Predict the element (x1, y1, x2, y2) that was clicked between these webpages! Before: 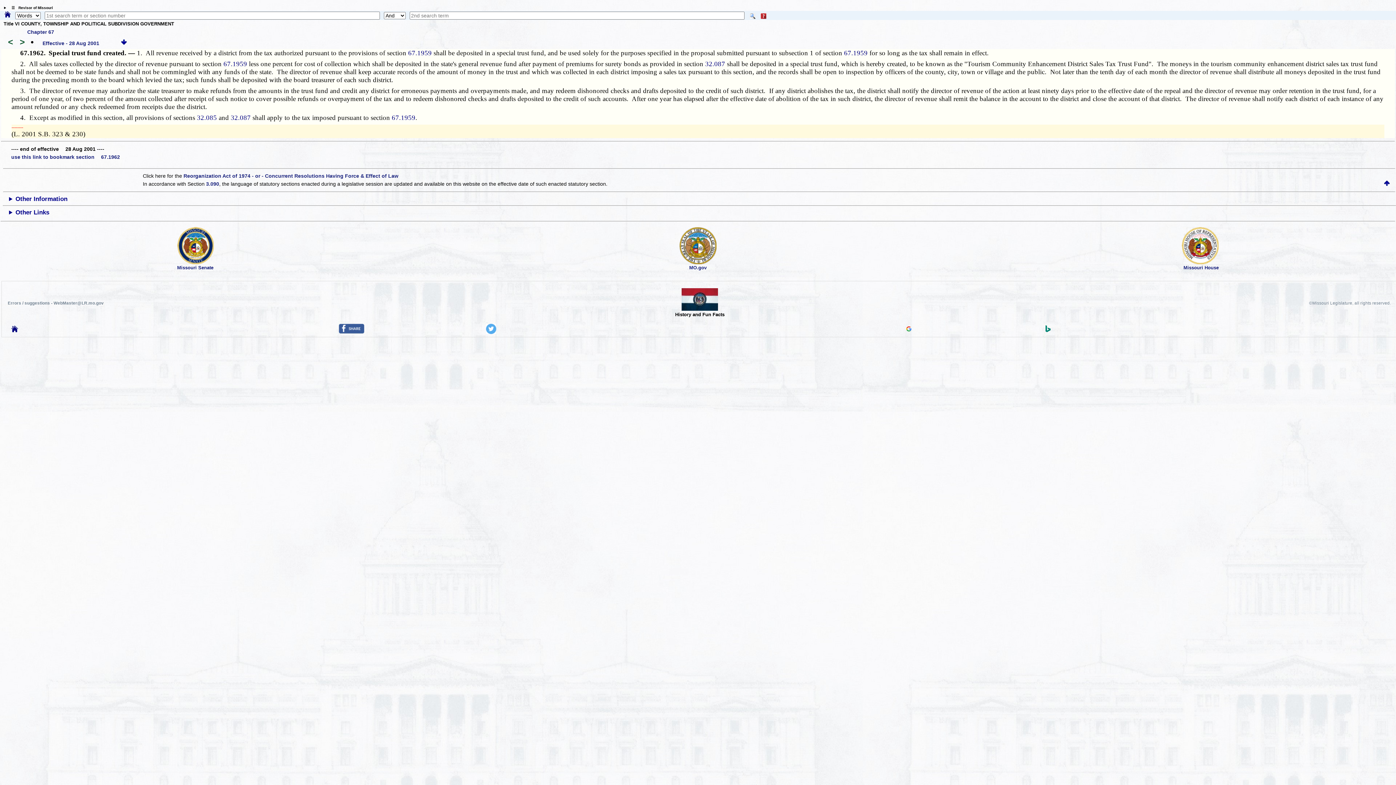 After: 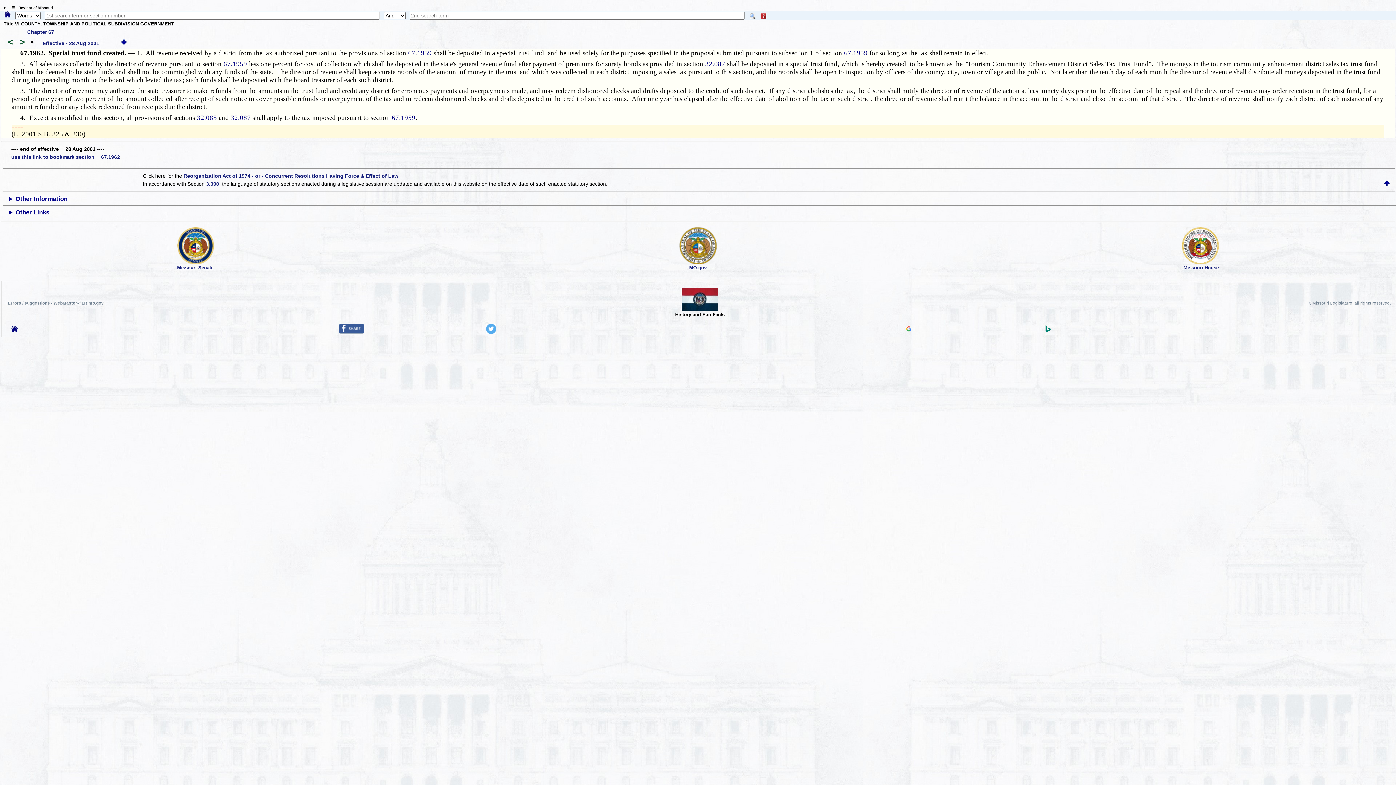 Action: bbox: (486, 329, 496, 335)